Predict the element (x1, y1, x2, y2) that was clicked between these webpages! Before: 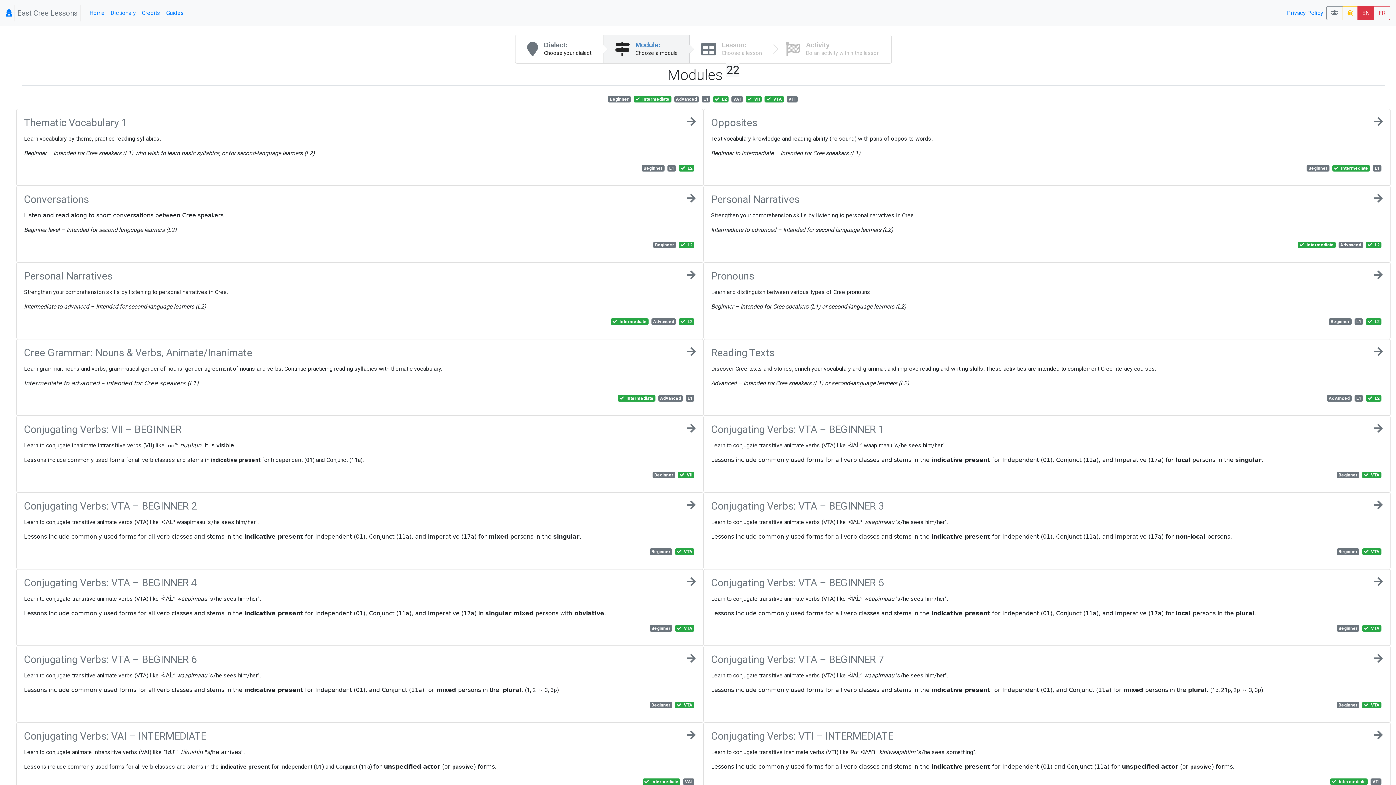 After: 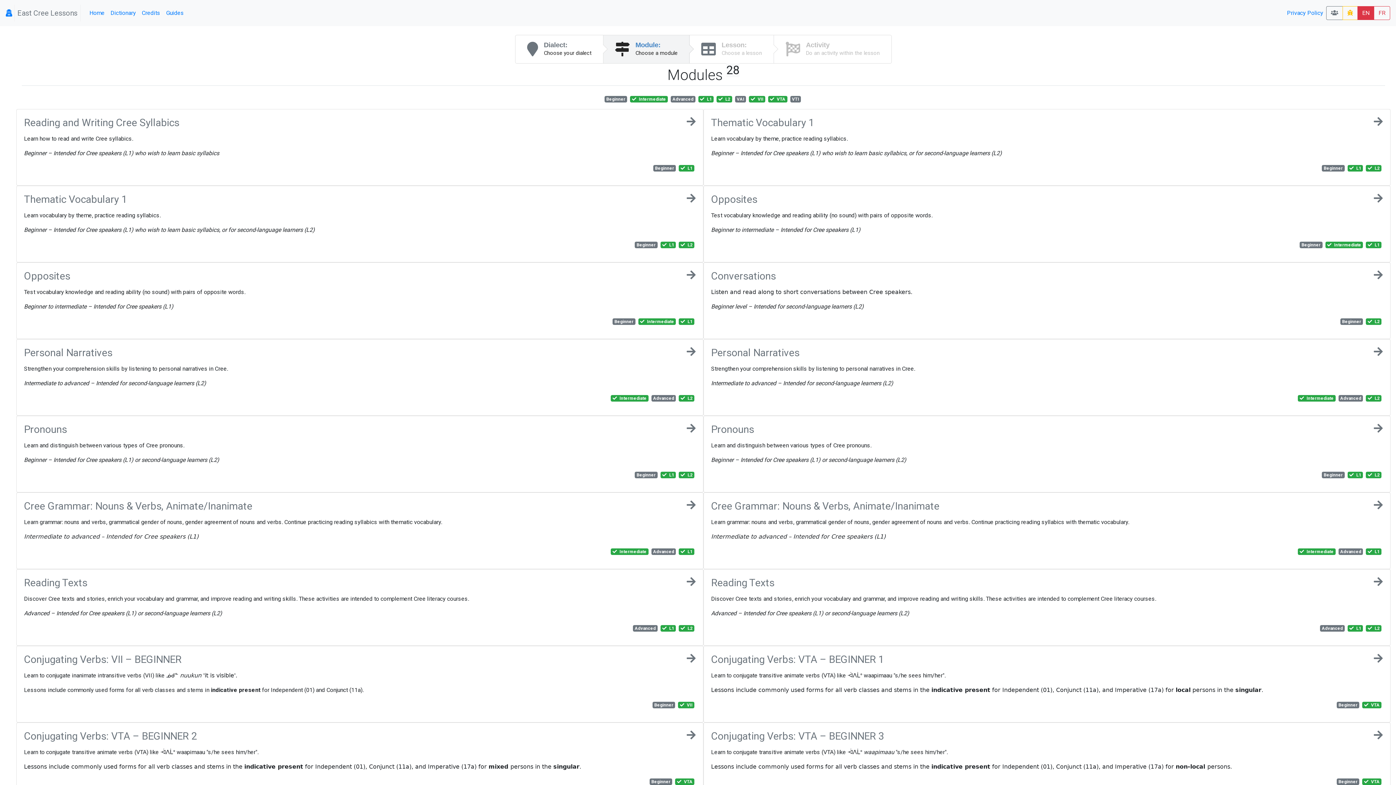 Action: bbox: (667, 164, 676, 171) label: L1